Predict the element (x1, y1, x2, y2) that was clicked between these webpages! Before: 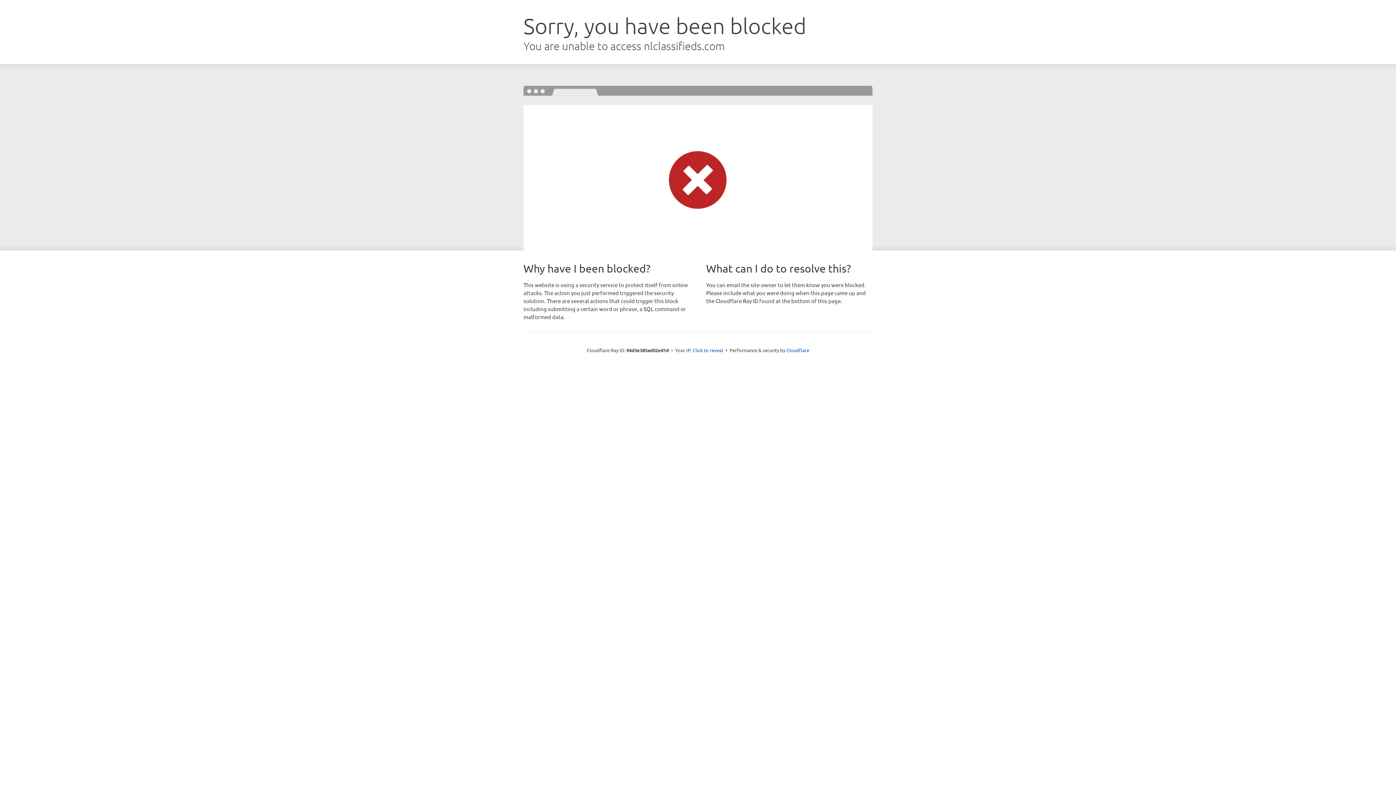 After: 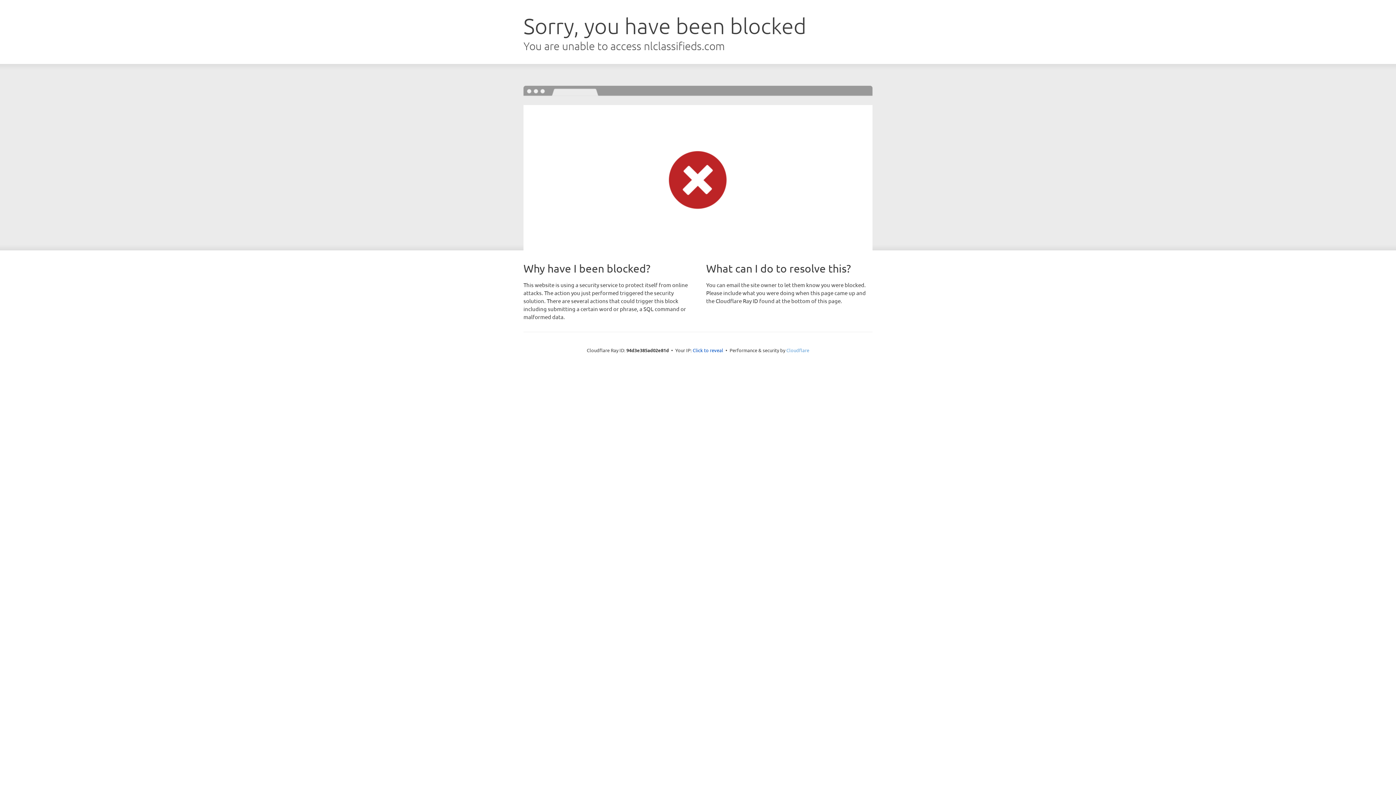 Action: bbox: (786, 347, 809, 353) label: Cloudflare